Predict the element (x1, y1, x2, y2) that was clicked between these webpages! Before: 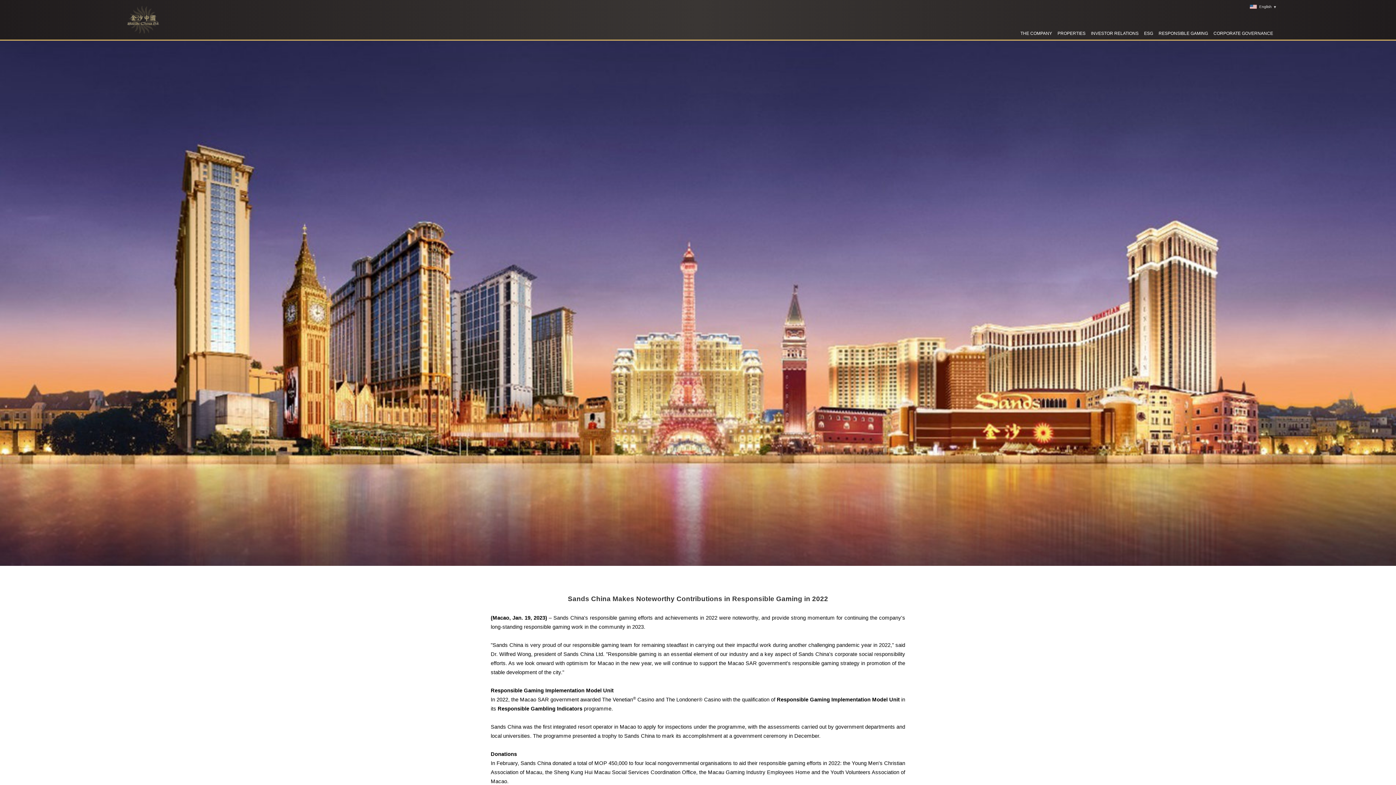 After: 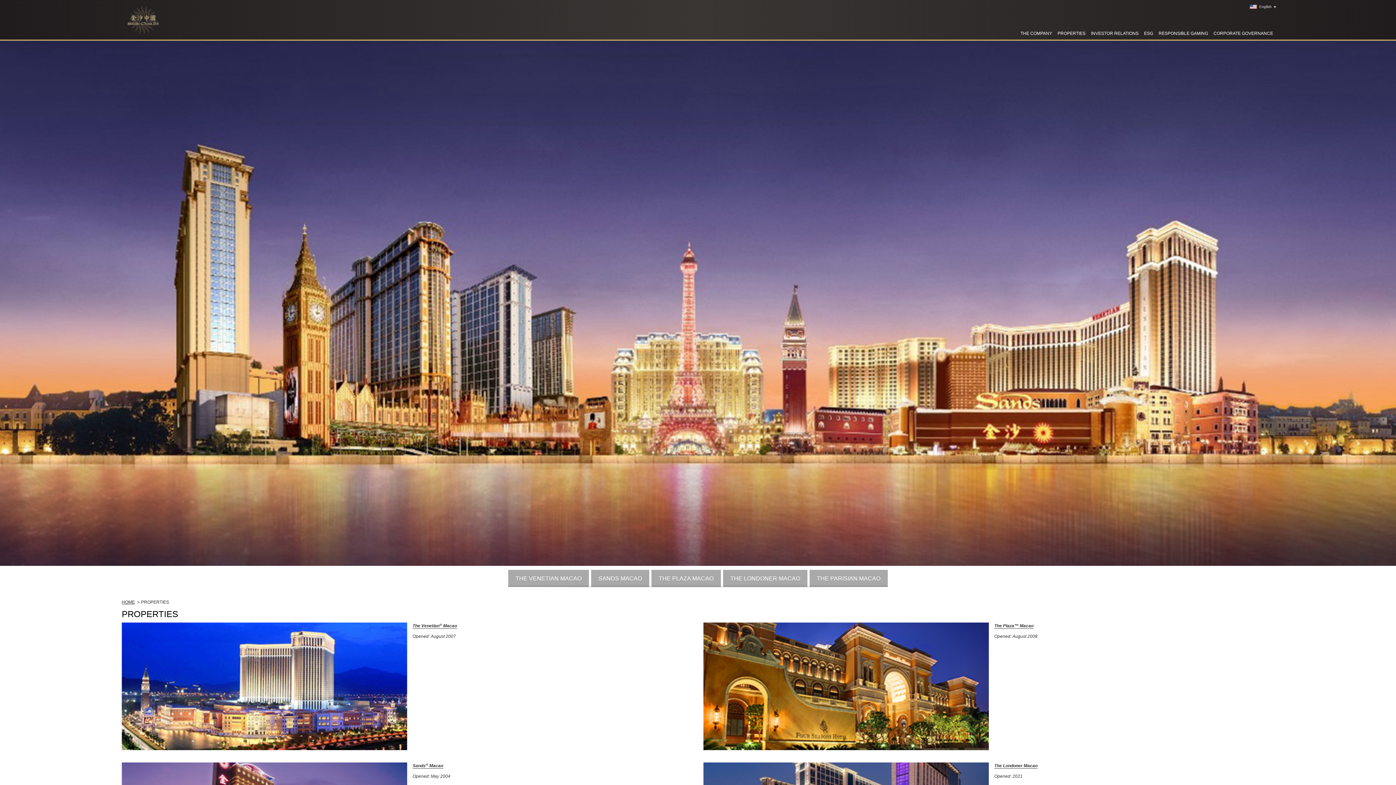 Action: bbox: (1055, 29, 1087, 39) label: PROPERTIES